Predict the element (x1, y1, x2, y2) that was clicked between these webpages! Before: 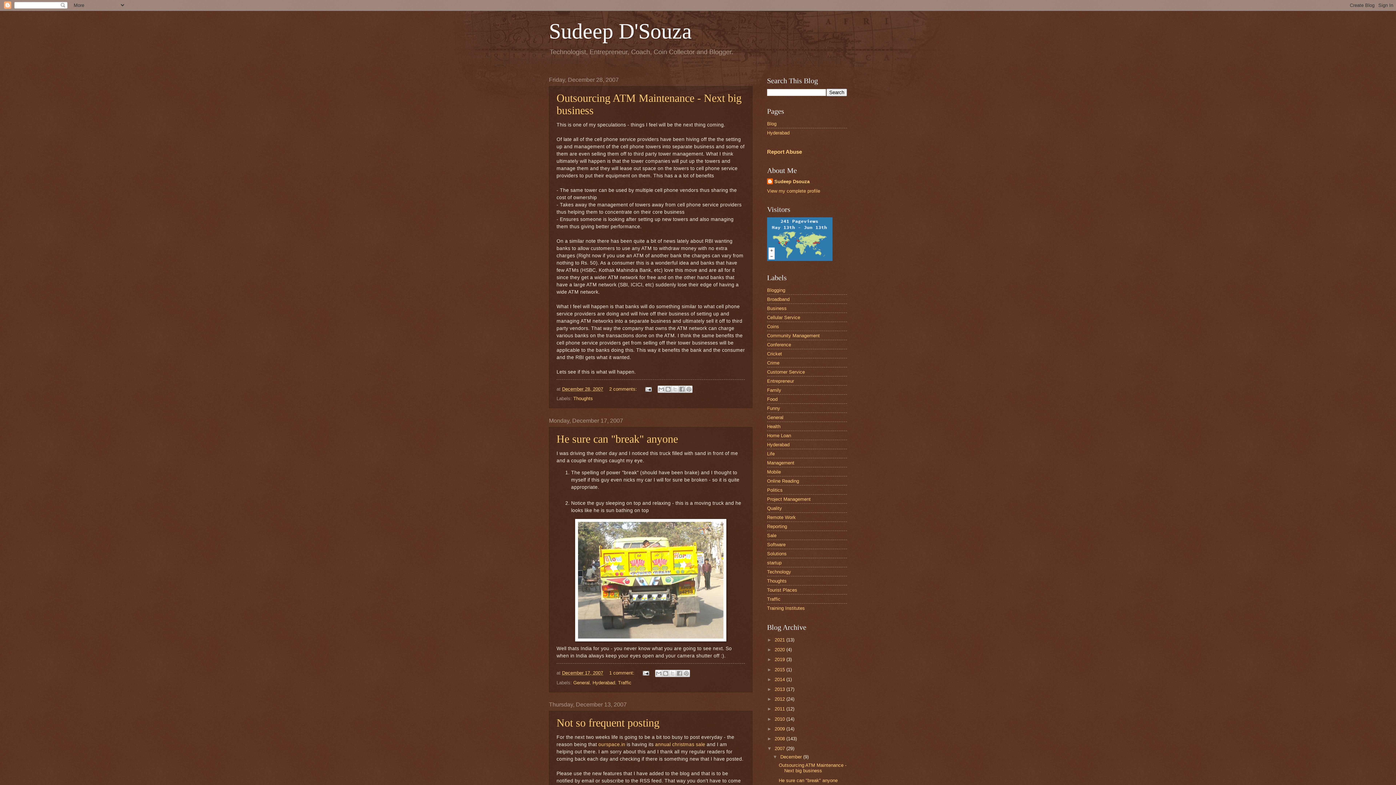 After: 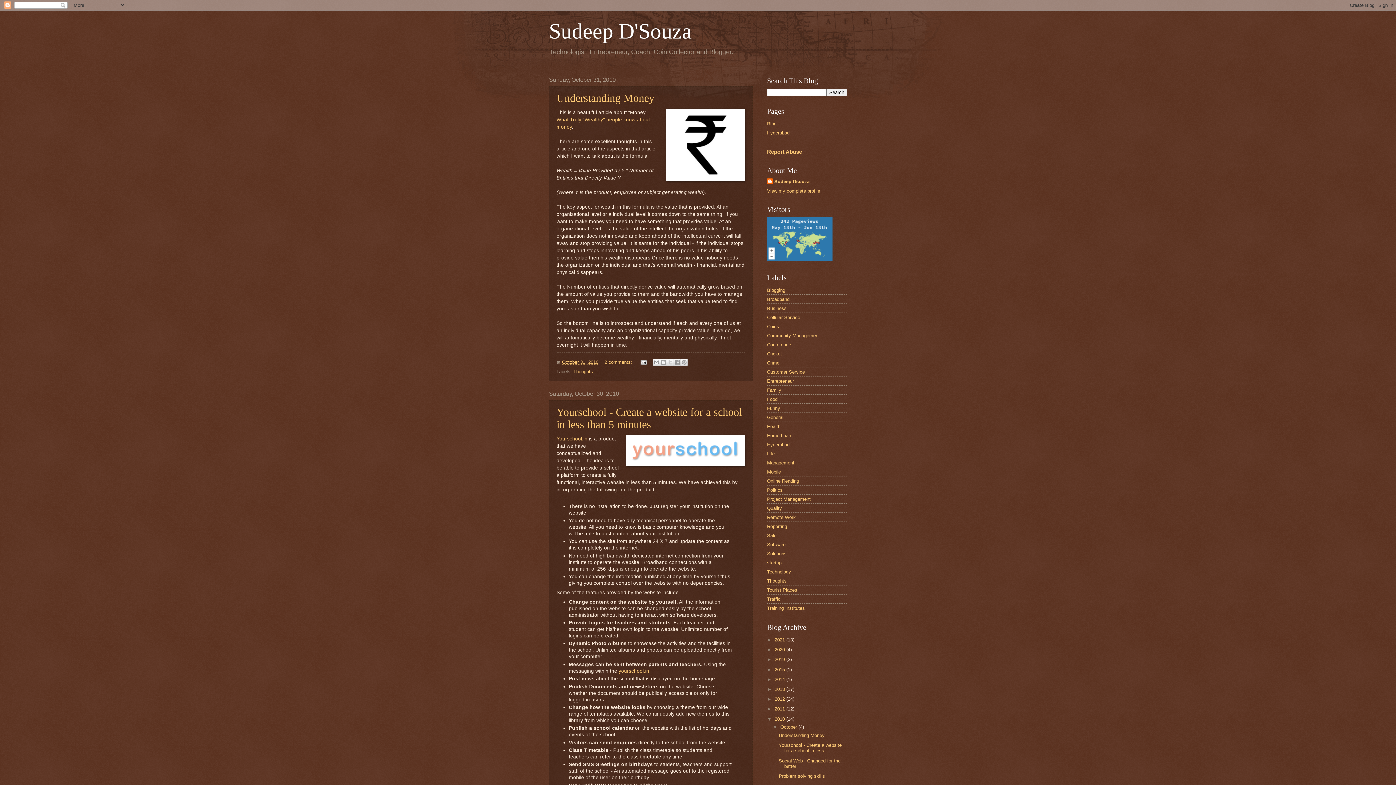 Action: label: 2010  bbox: (774, 716, 786, 722)